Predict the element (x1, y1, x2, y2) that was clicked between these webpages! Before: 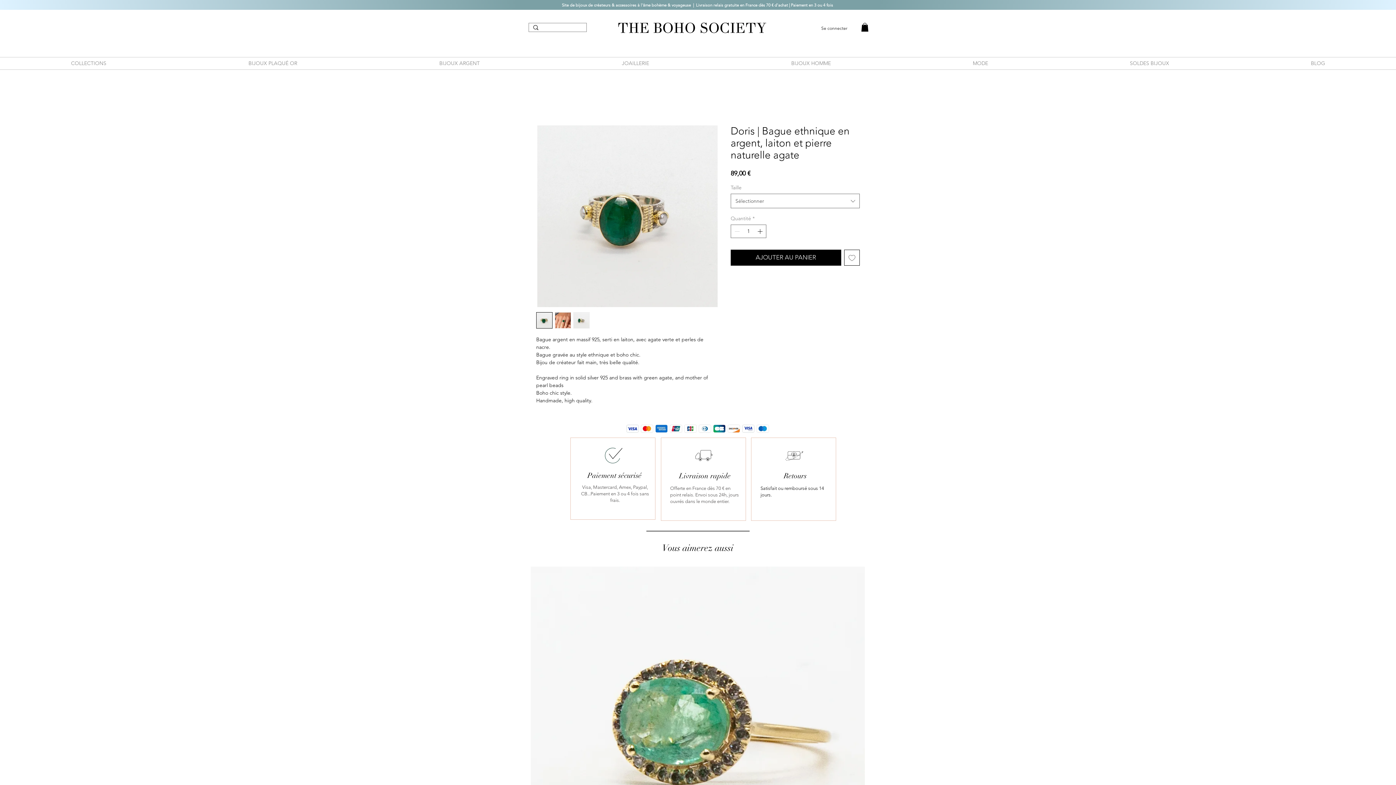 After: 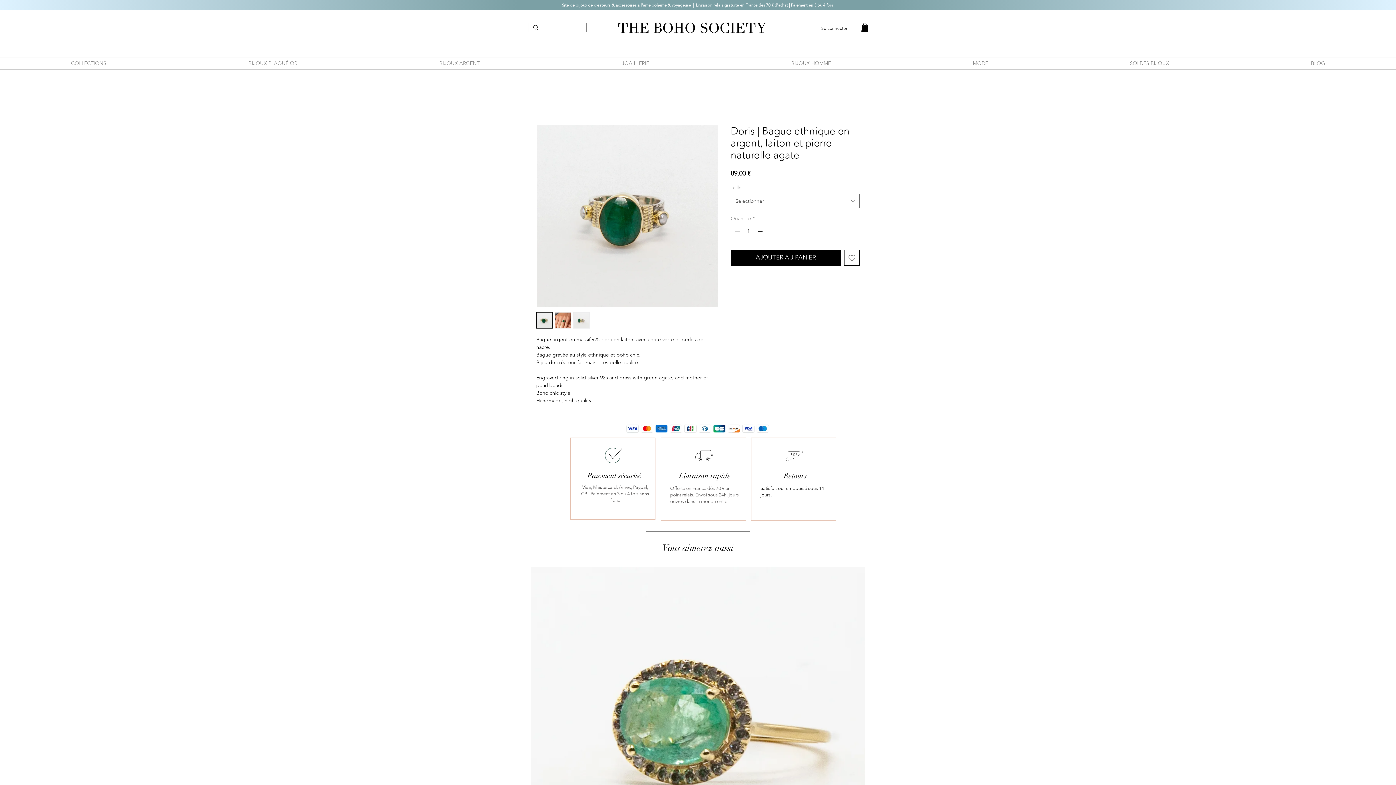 Action: bbox: (573, 312, 589, 328)